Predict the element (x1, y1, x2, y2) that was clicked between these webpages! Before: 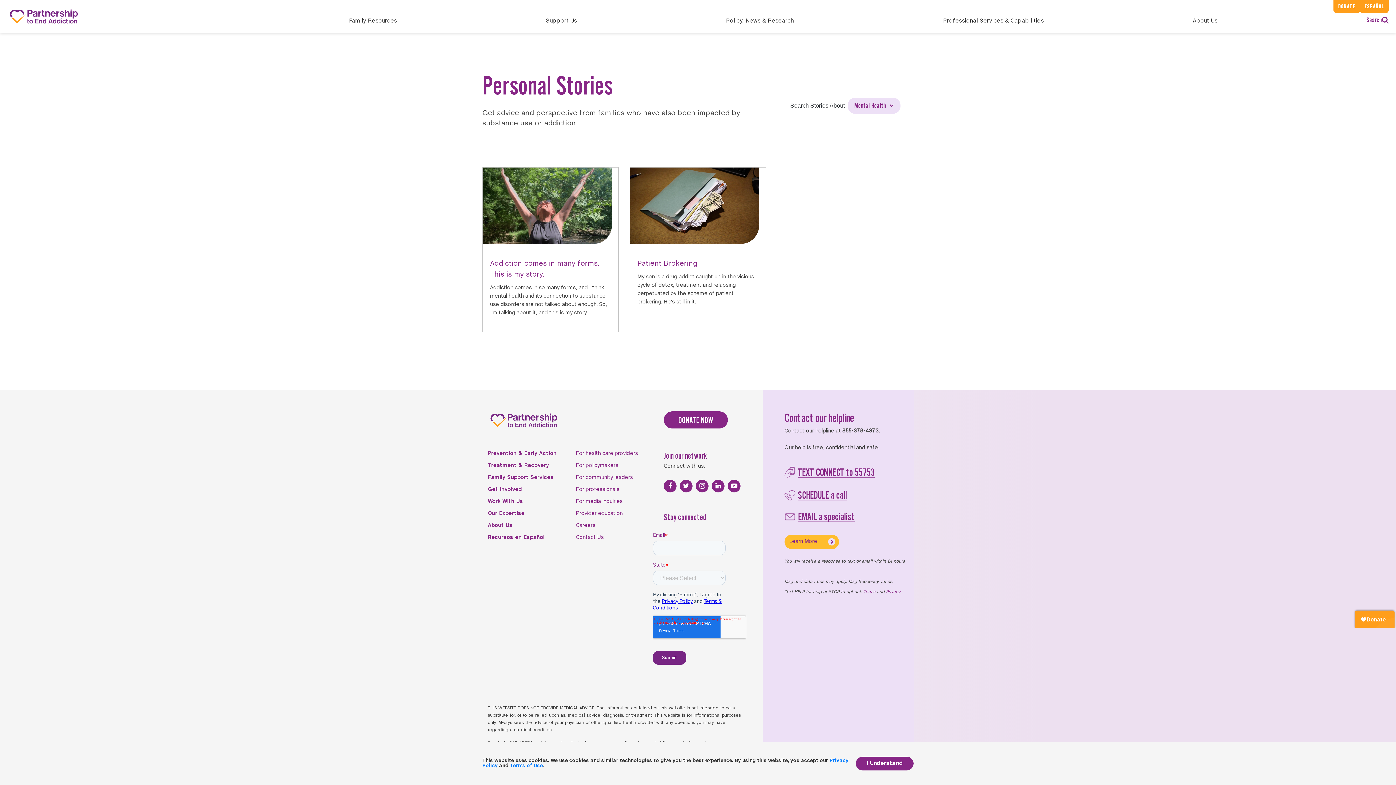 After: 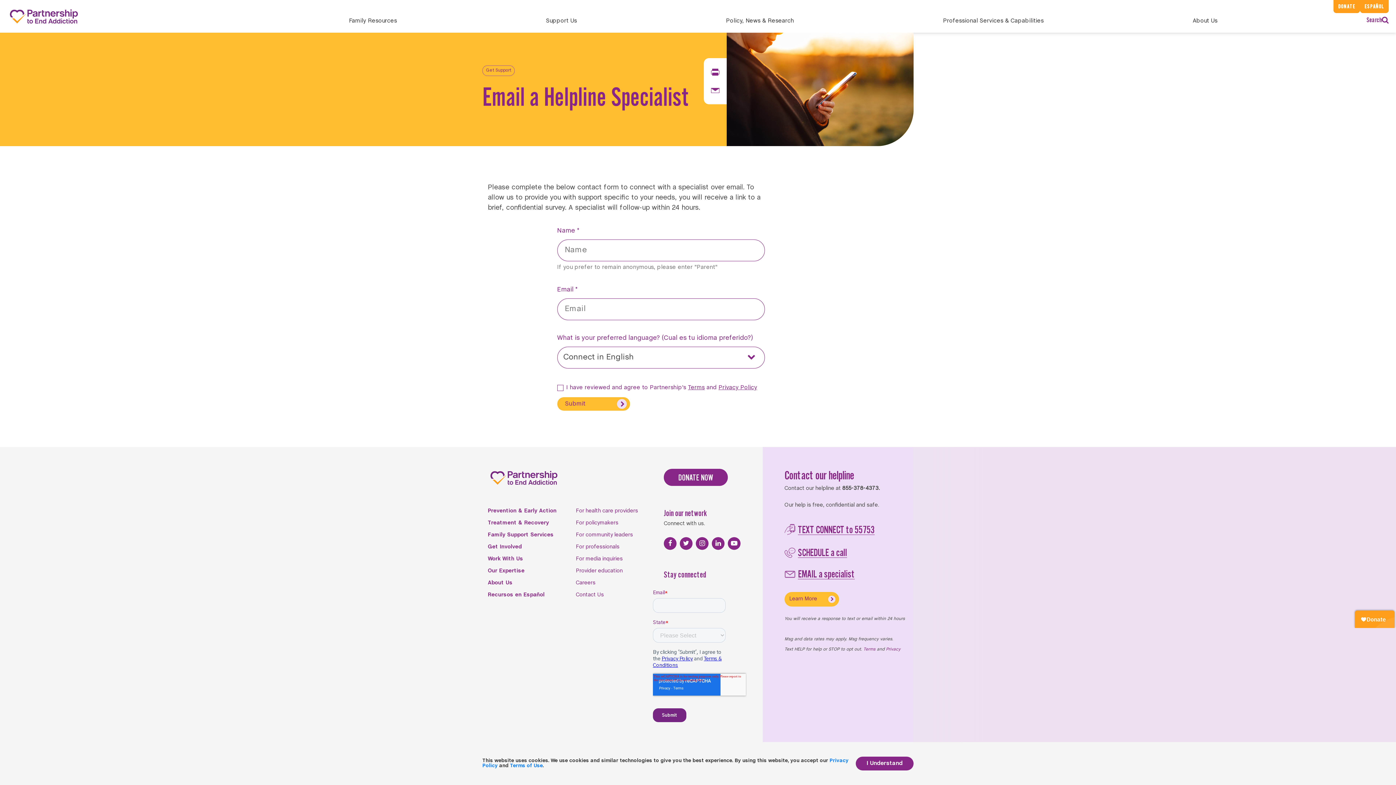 Action: bbox: (798, 515, 854, 521) label: EMAIL a specialist